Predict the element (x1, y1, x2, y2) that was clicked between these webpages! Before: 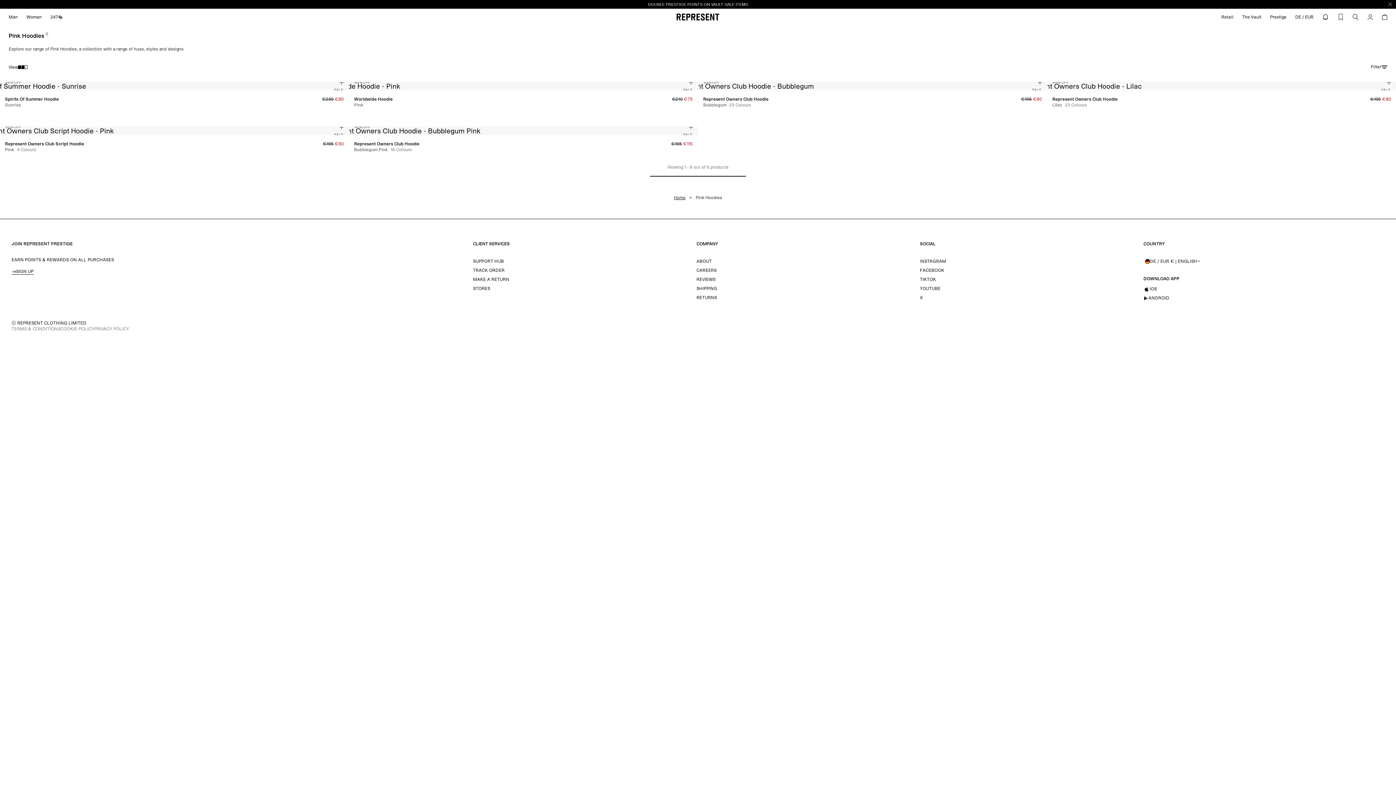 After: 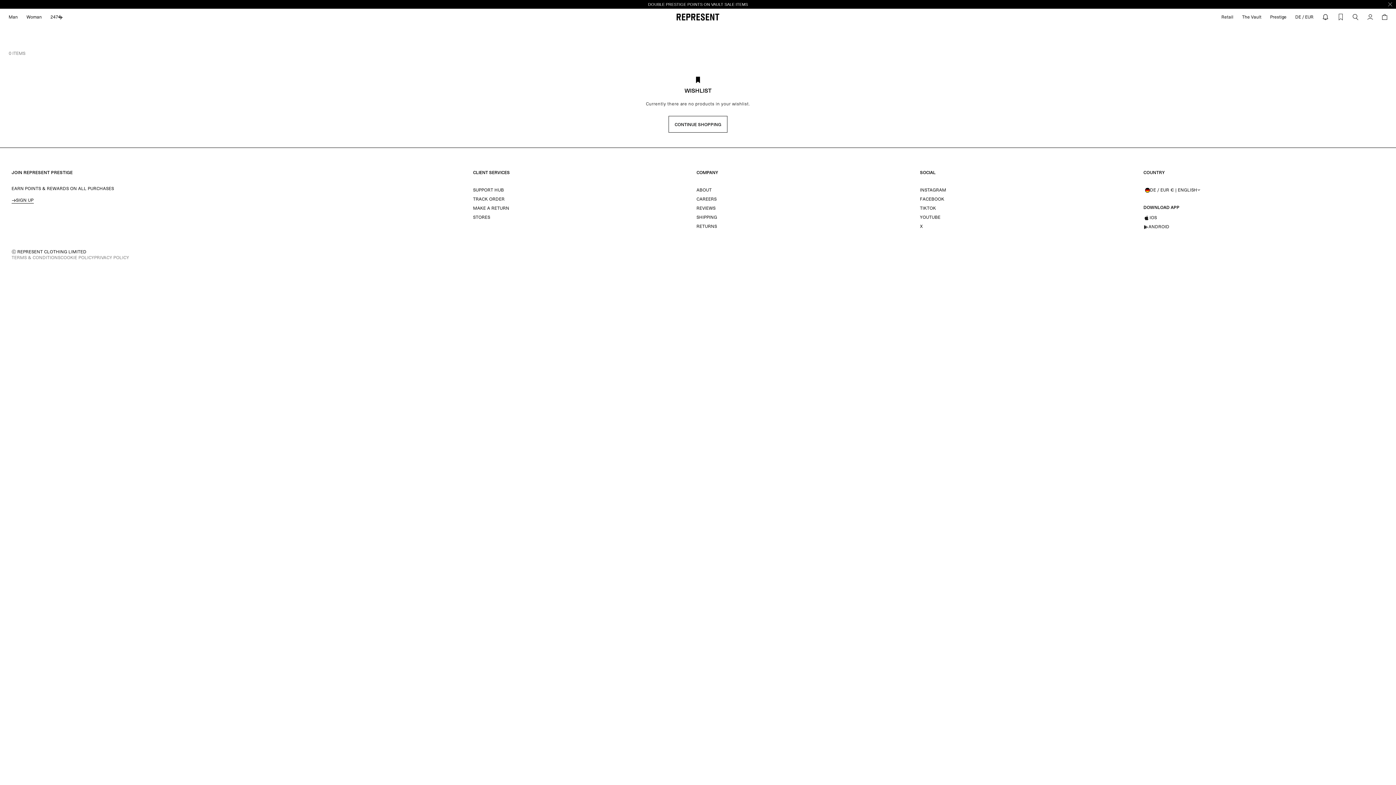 Action: label: Wishlist bbox: (1333, 8, 1348, 25)